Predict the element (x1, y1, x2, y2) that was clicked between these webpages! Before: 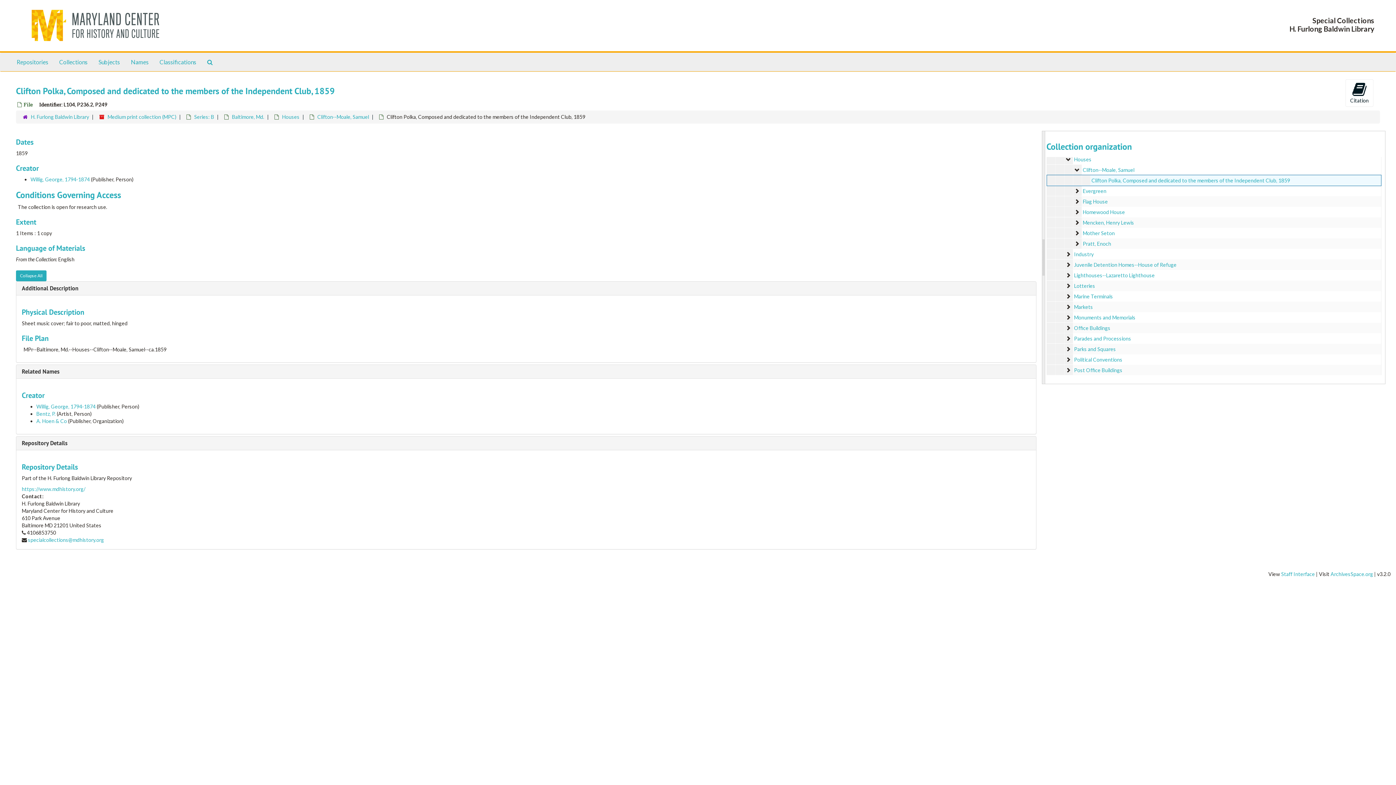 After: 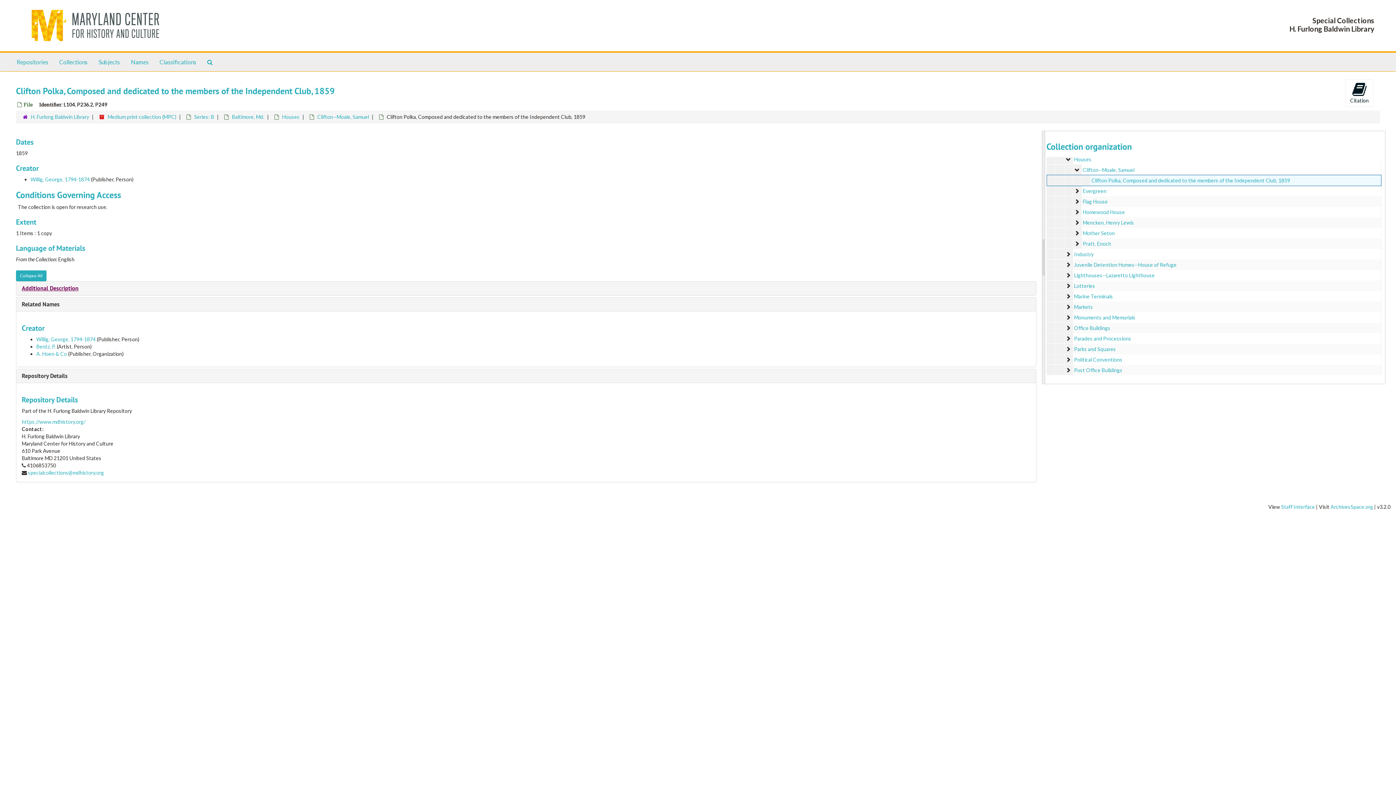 Action: label: Additional Description bbox: (21, 284, 78, 292)